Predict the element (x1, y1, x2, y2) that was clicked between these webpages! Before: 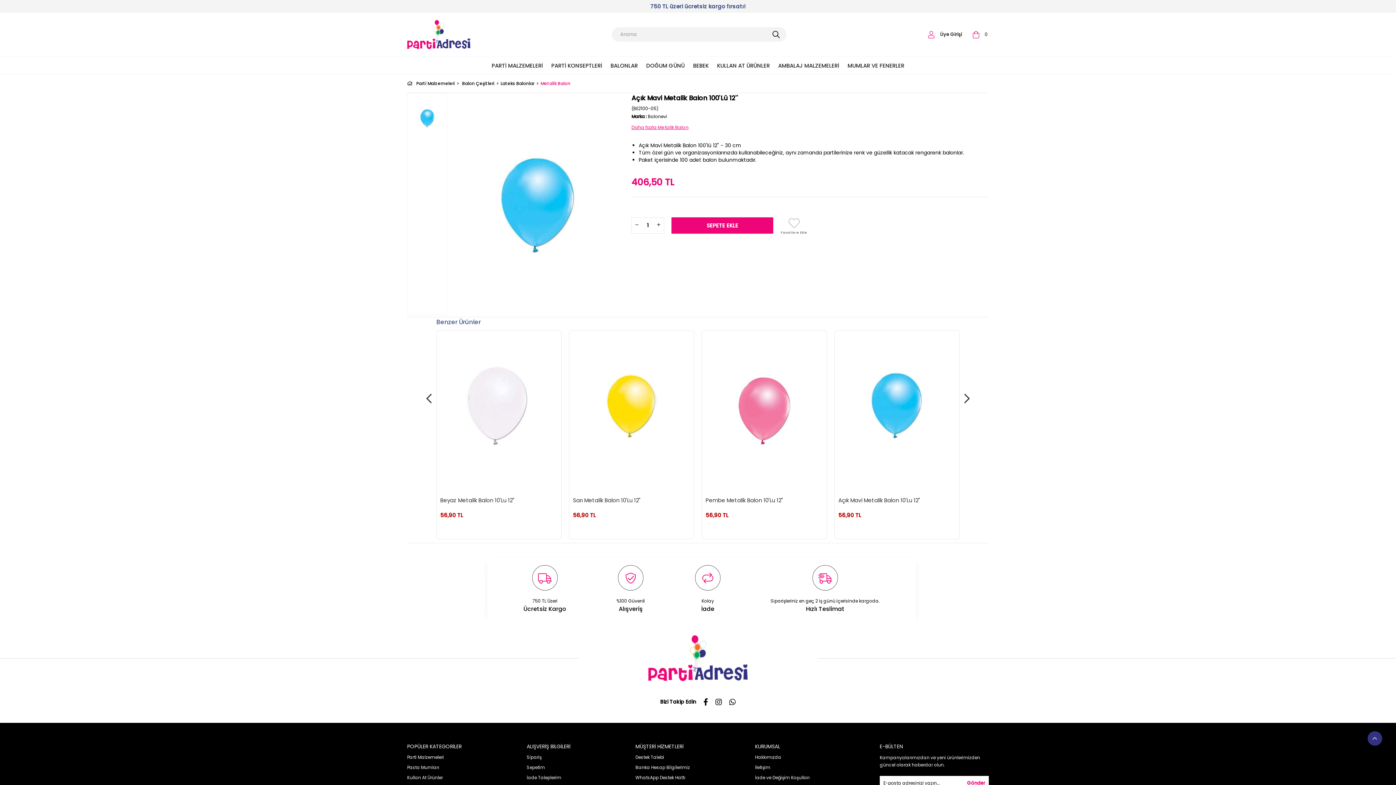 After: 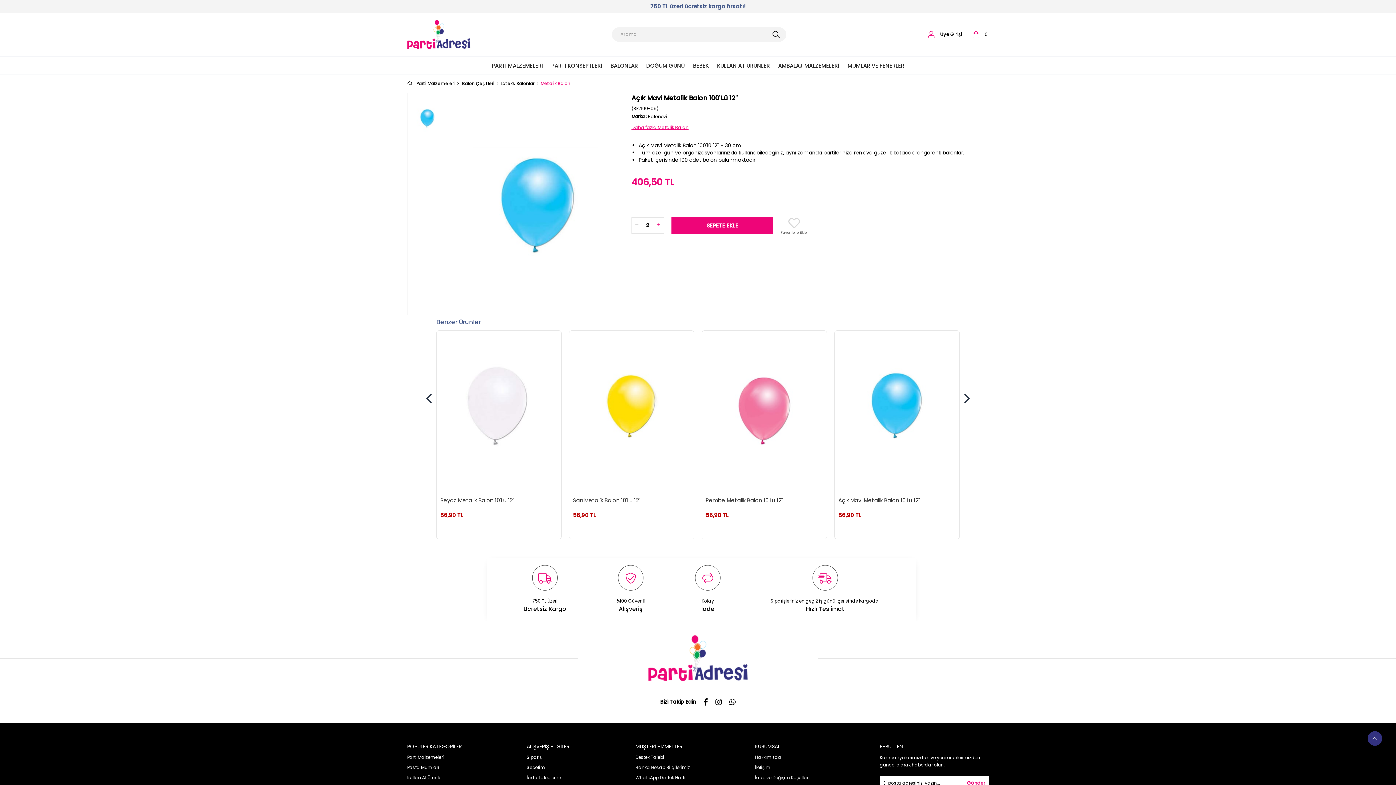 Action: bbox: (653, 217, 664, 232)